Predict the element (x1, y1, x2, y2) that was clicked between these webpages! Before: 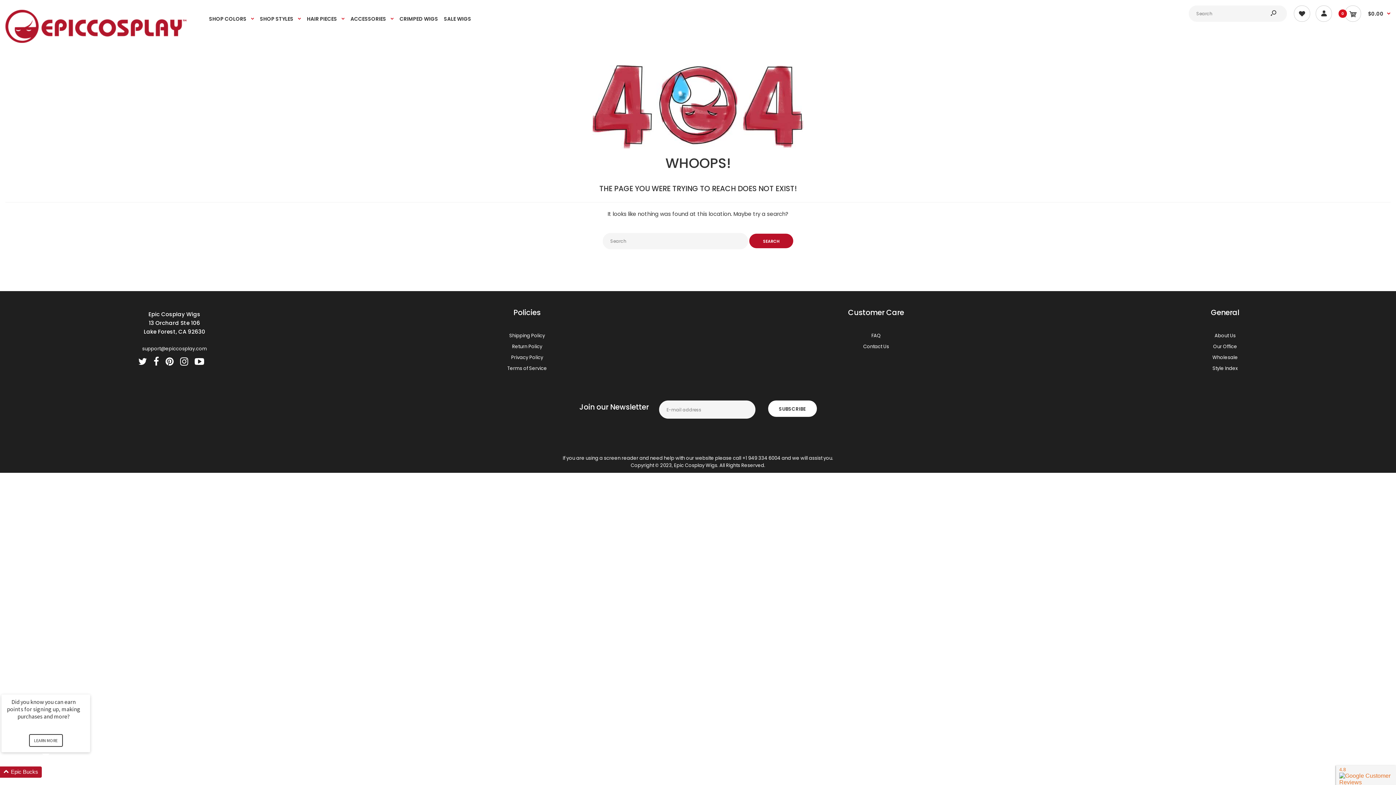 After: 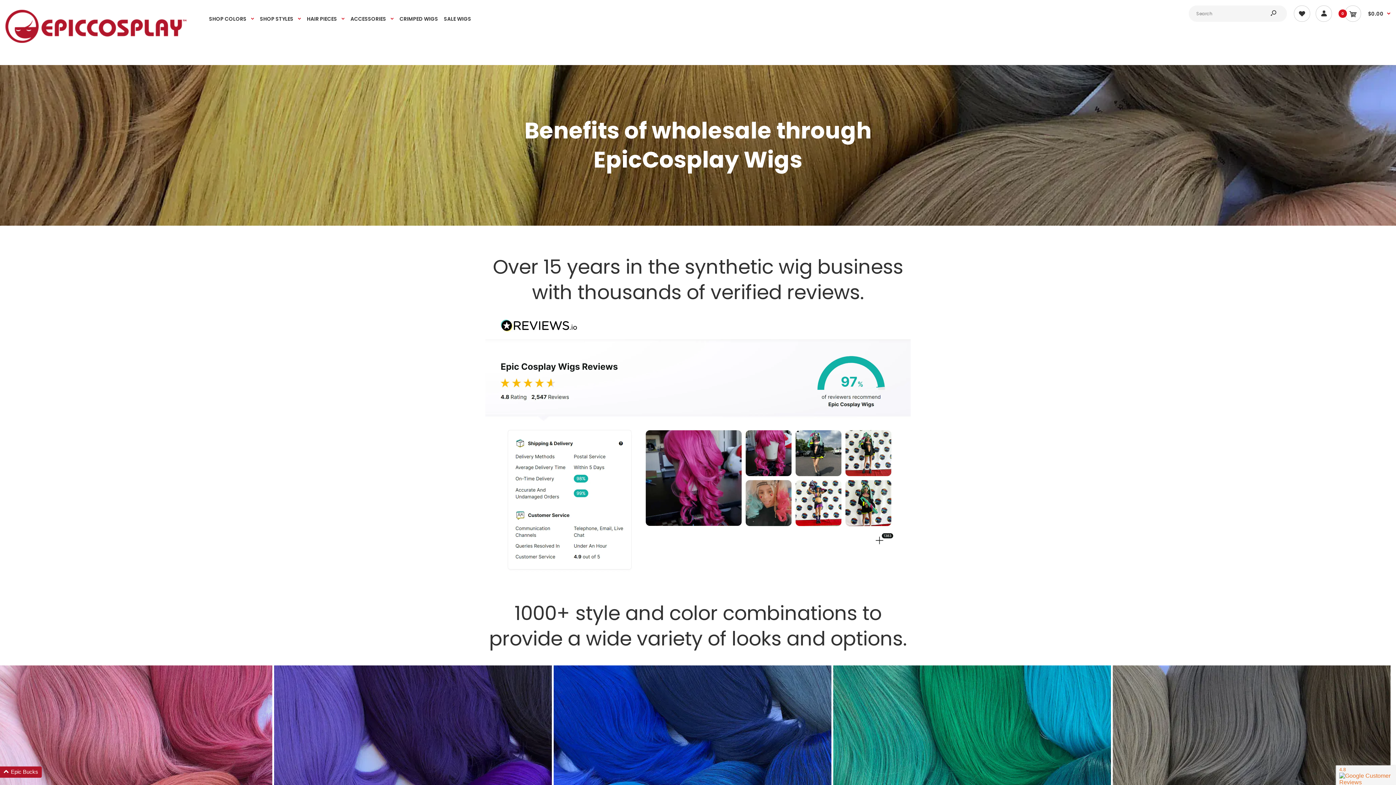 Action: label: Wholesale bbox: (1212, 354, 1238, 361)